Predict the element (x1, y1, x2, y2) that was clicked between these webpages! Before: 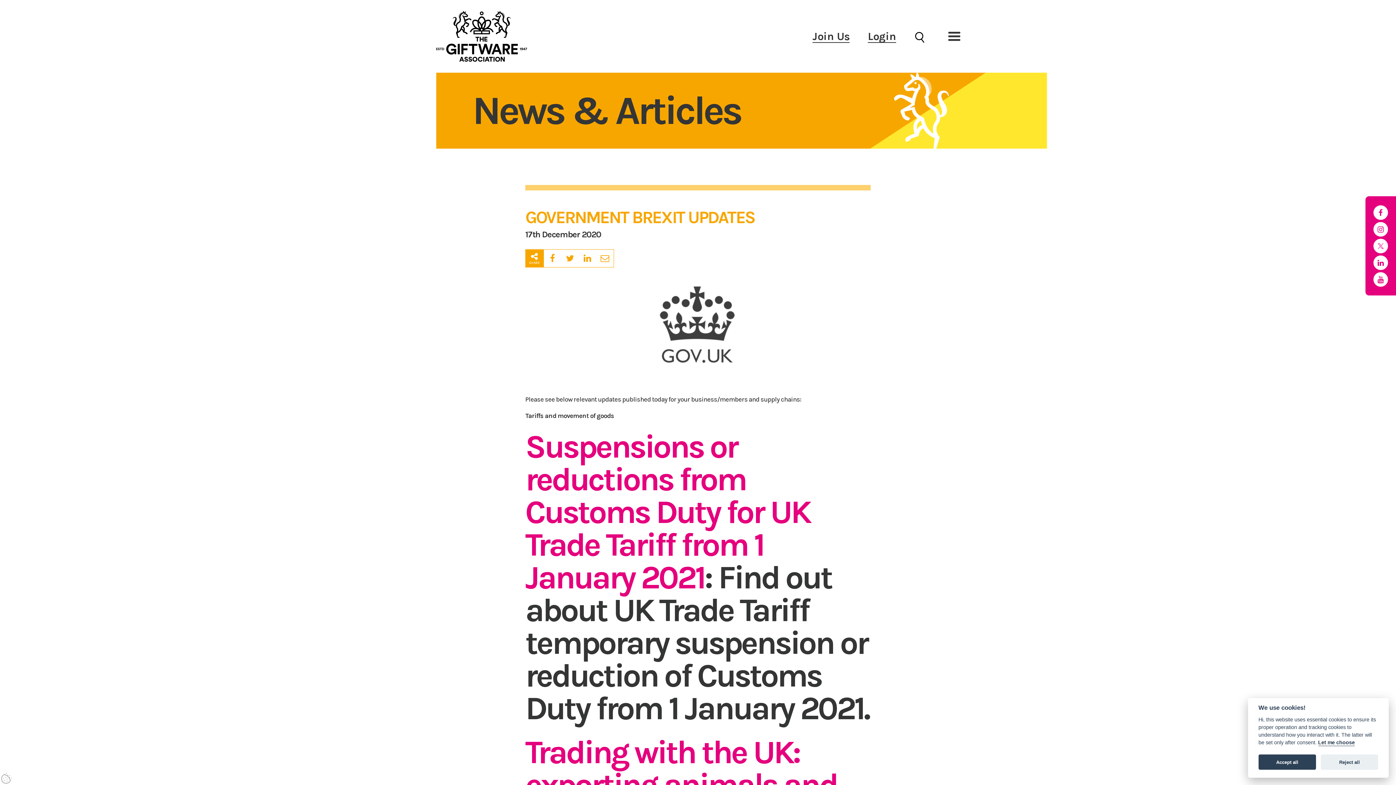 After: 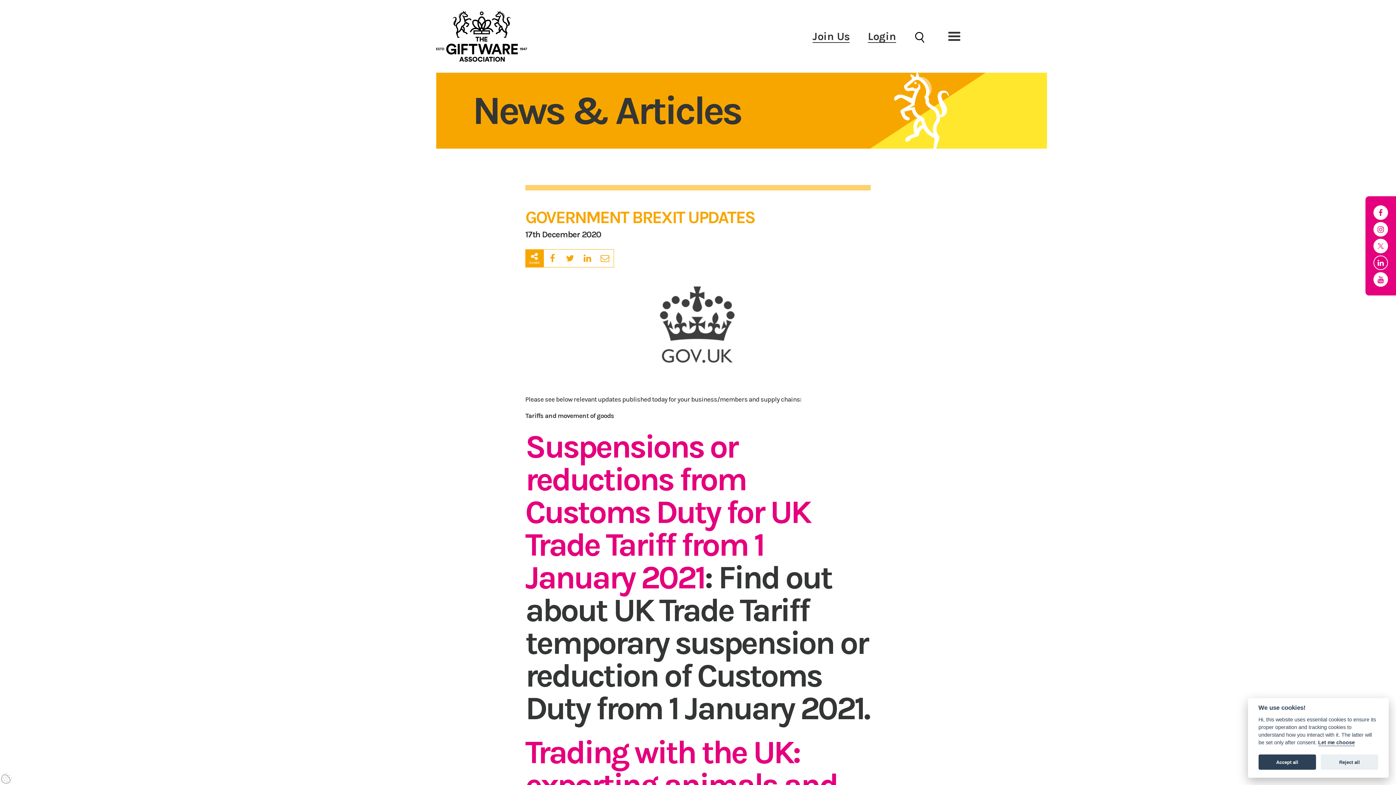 Action: label: The Giftware Association Linkedin page bbox: (1372, 254, 1389, 271)